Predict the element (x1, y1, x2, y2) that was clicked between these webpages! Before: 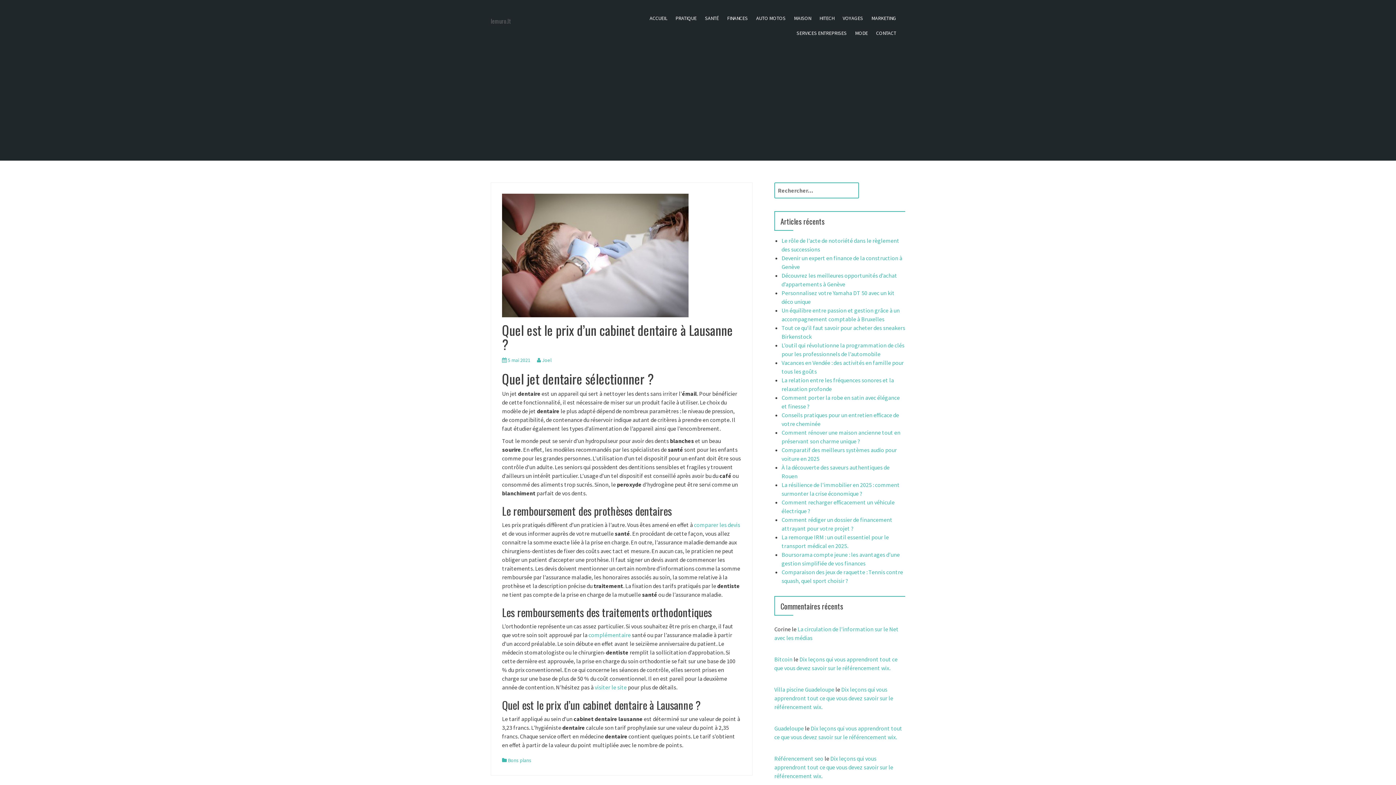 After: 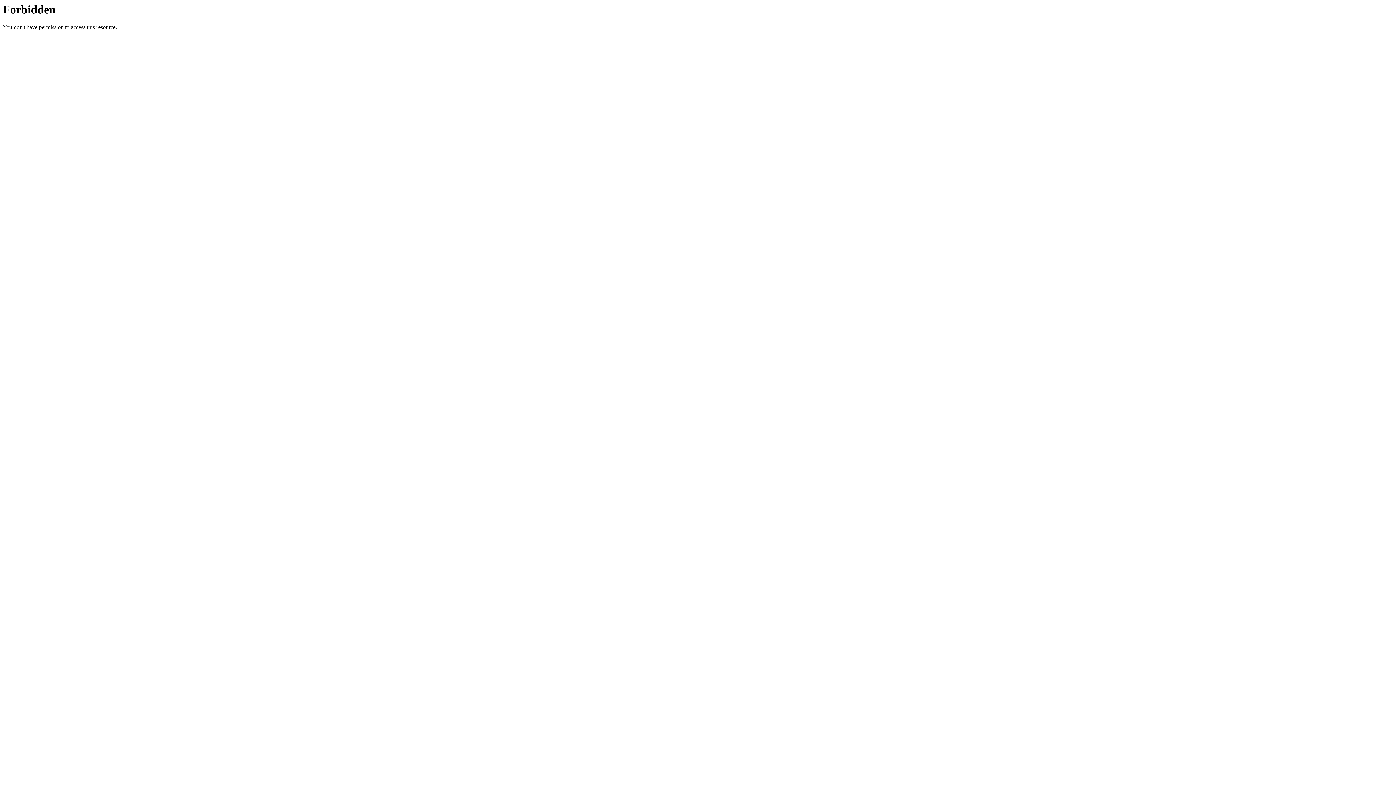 Action: bbox: (774, 686, 834, 693) label: Villa piscine Guadeloupe